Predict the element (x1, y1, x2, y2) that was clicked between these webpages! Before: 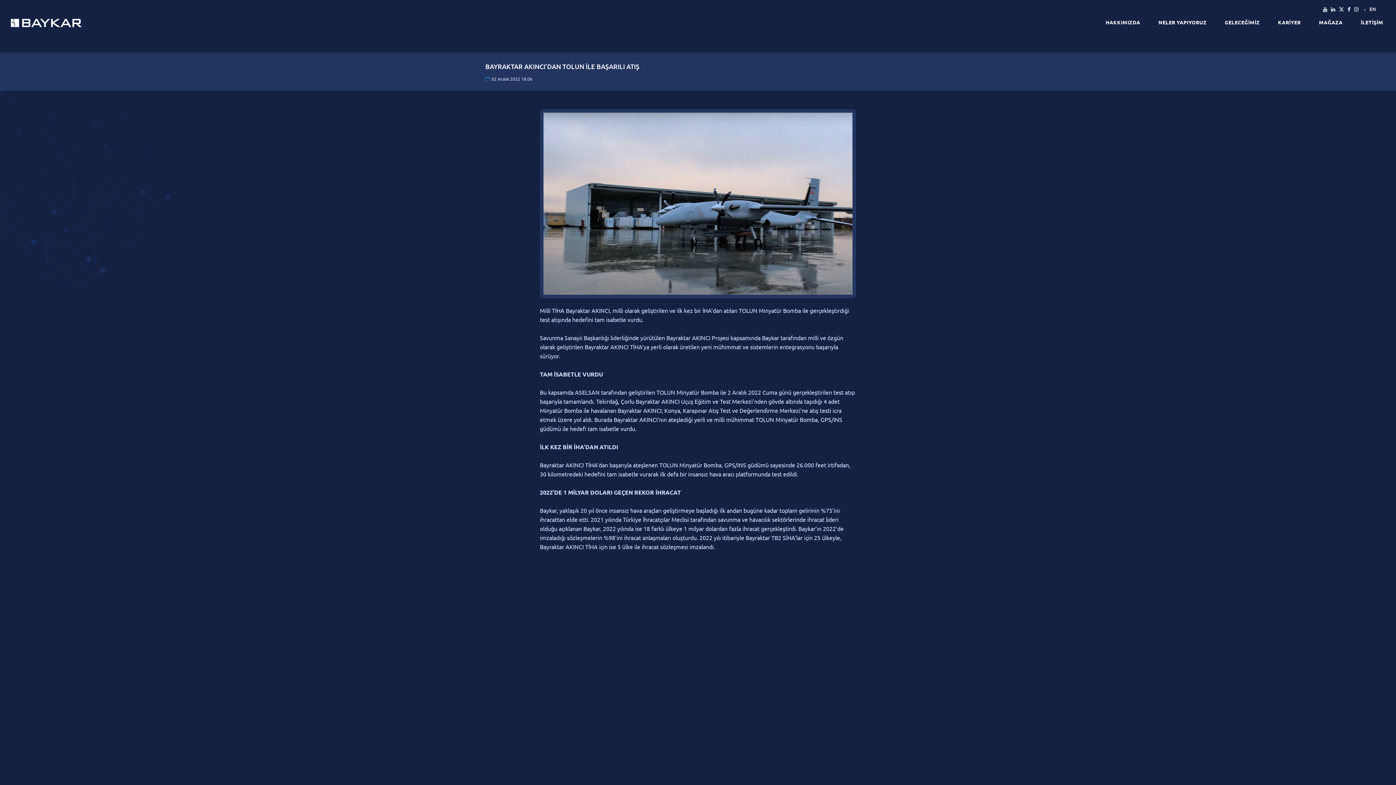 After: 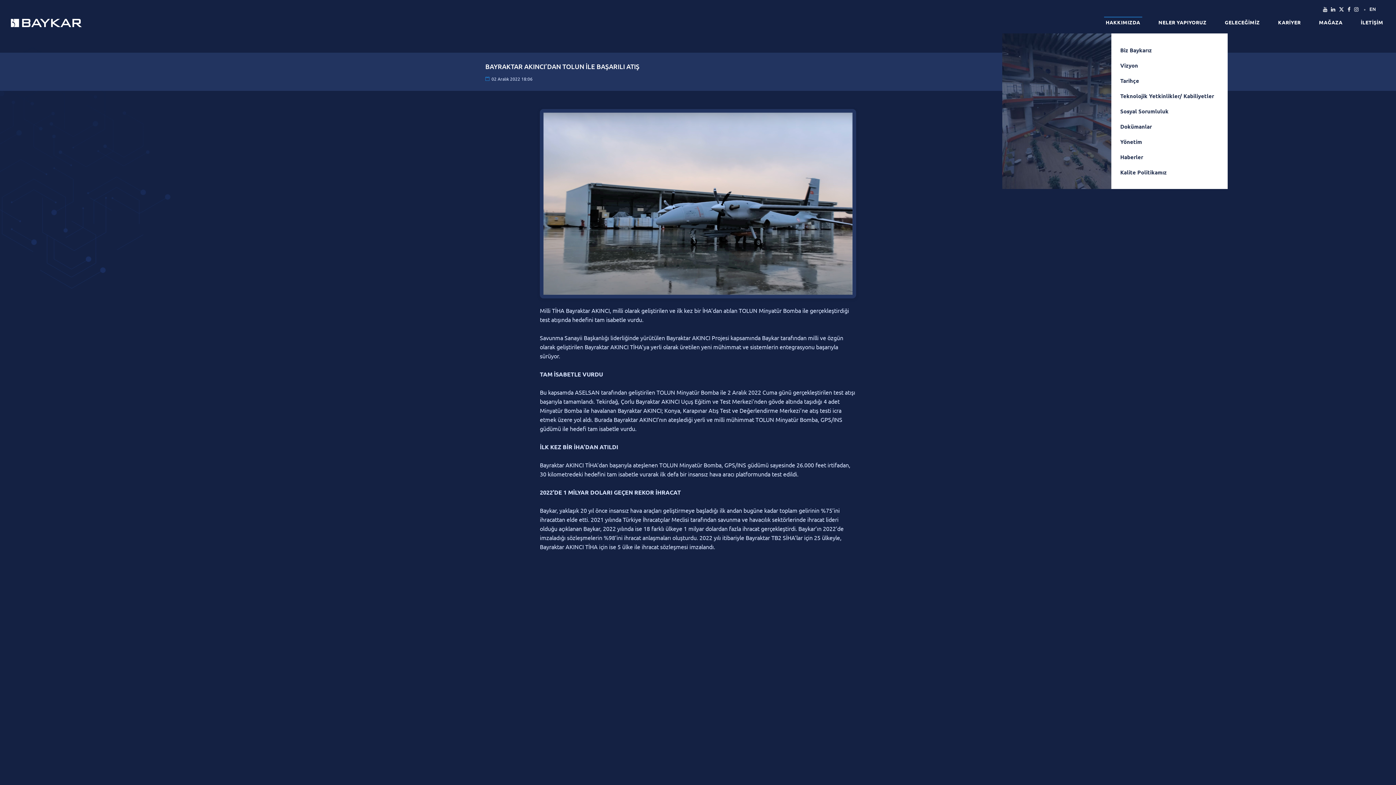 Action: bbox: (1104, 16, 1142, 27) label: HAKKIMIZDA